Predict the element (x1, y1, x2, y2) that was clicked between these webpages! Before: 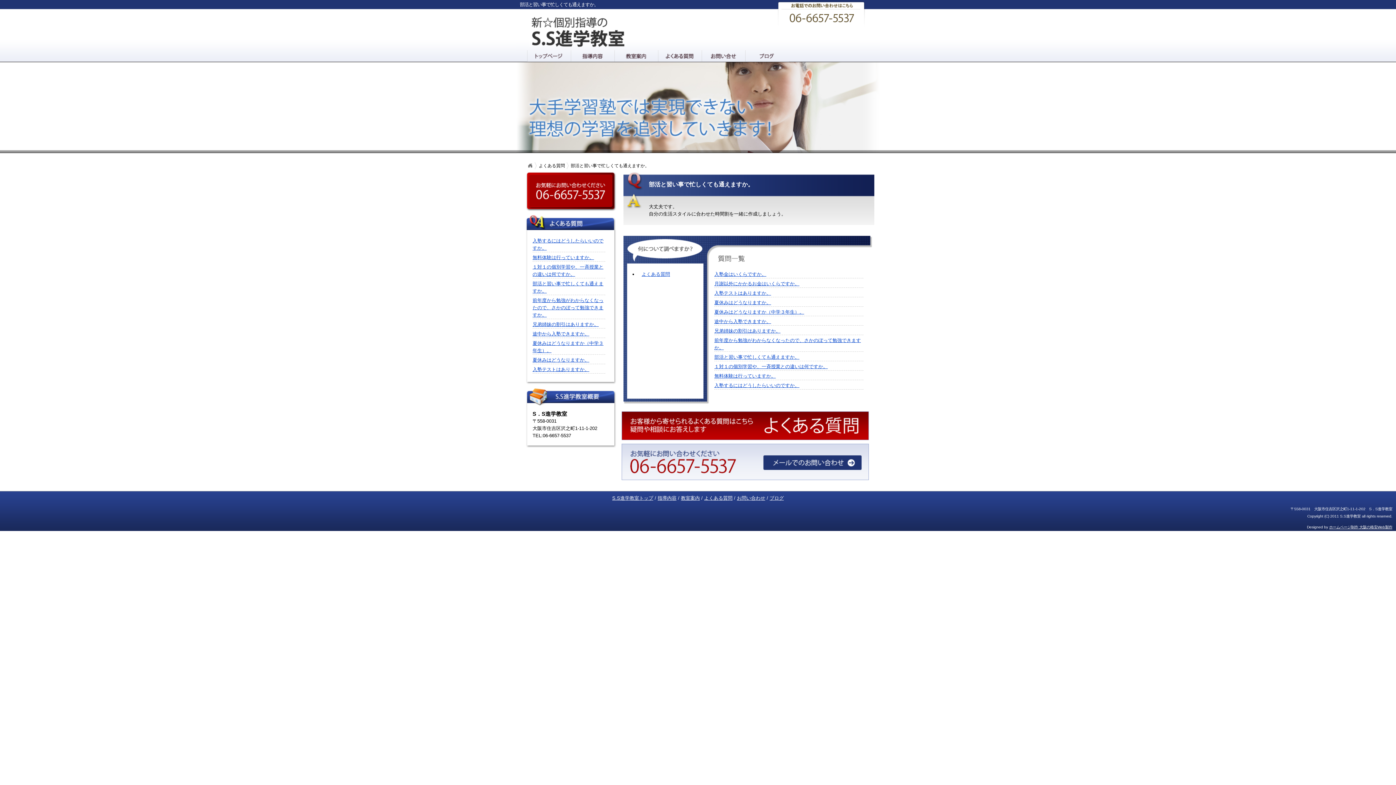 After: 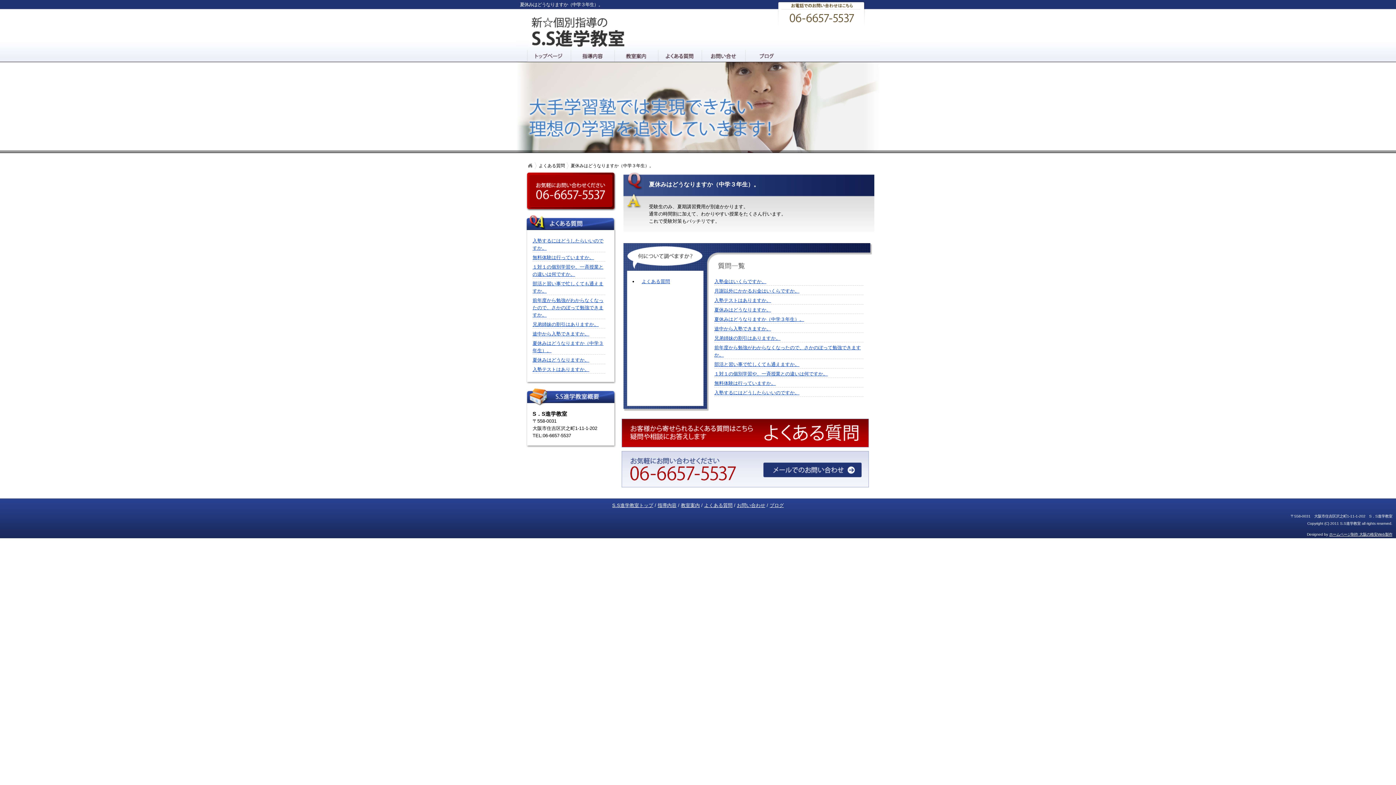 Action: bbox: (714, 309, 804, 314) label: 夏休みはどうなりますか（中学３年生）。